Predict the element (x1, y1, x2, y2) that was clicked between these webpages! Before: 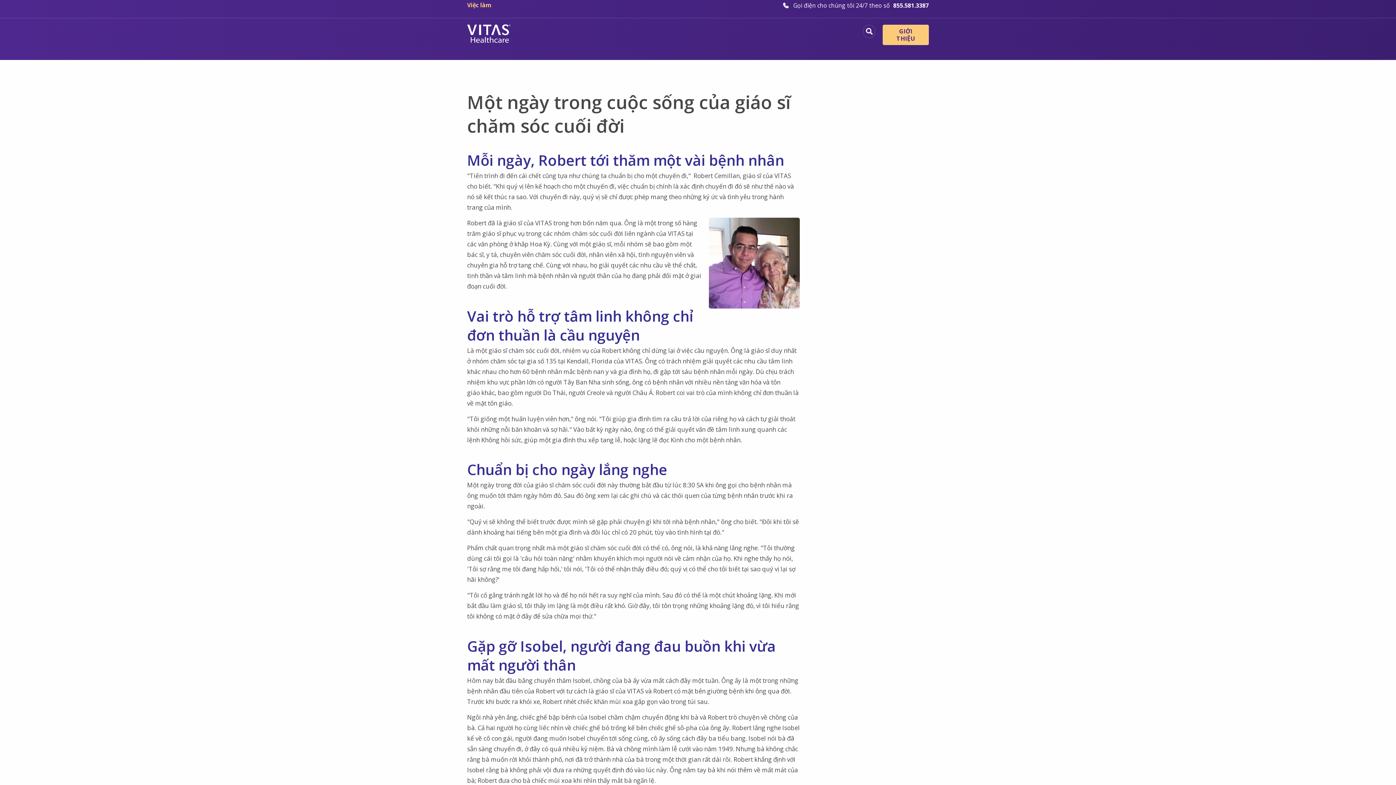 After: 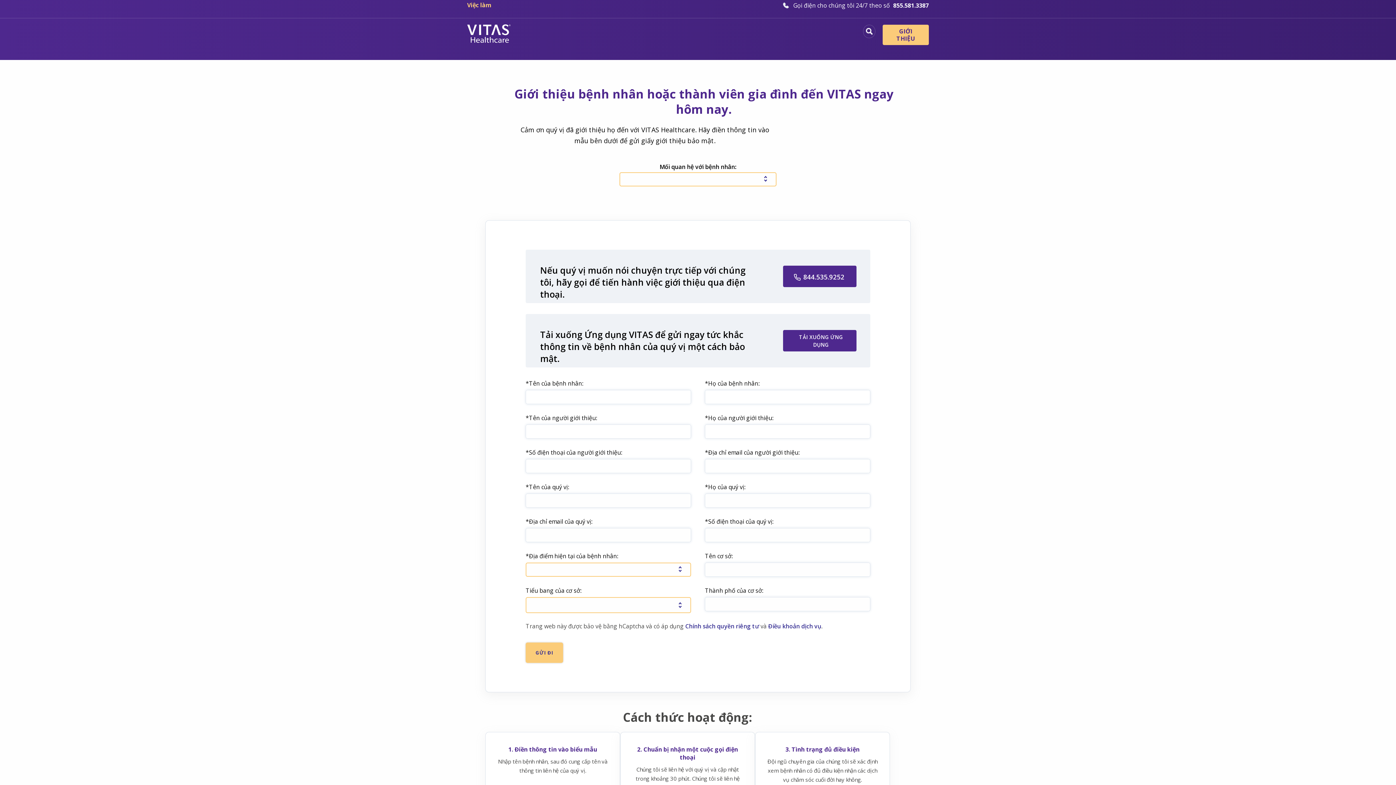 Action: label: GIỚI THIỆU bbox: (882, 24, 929, 44)